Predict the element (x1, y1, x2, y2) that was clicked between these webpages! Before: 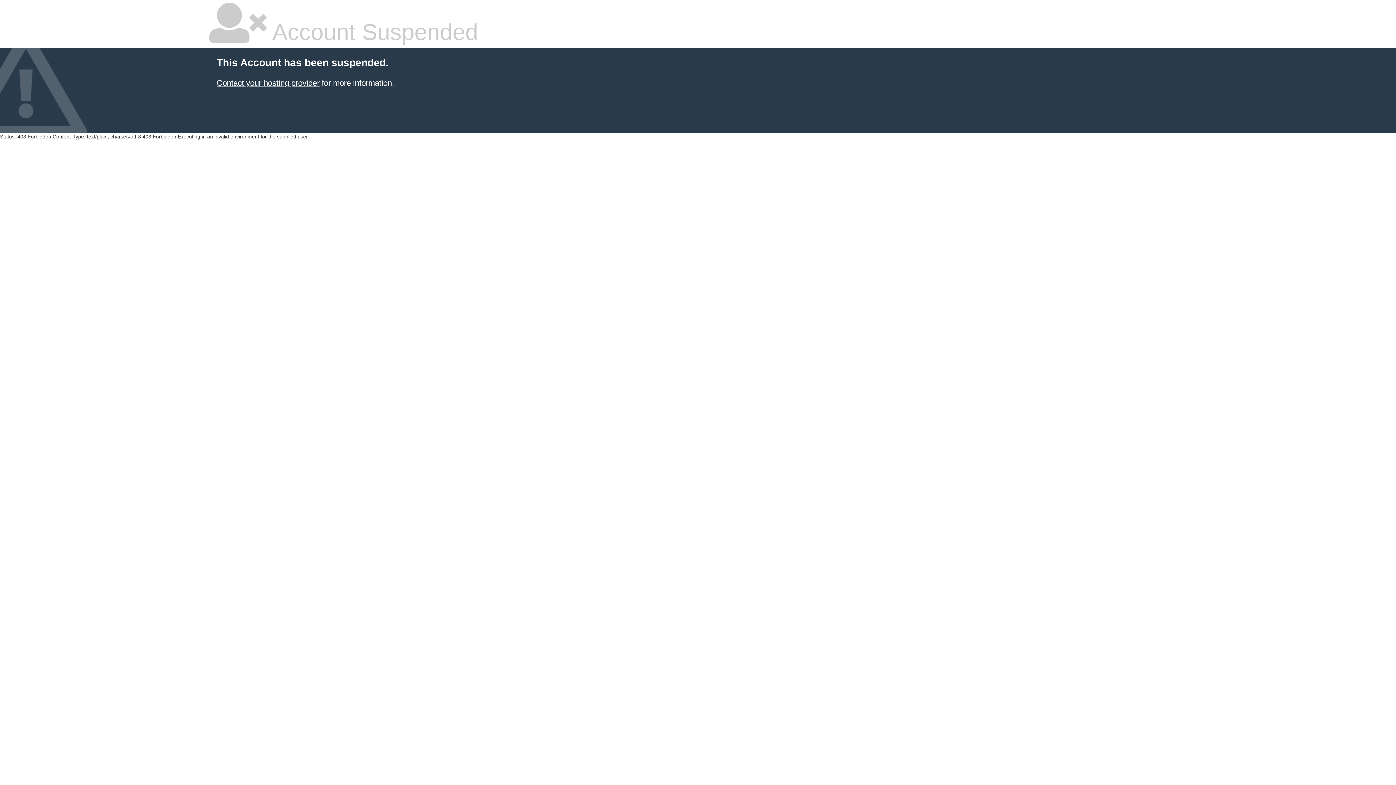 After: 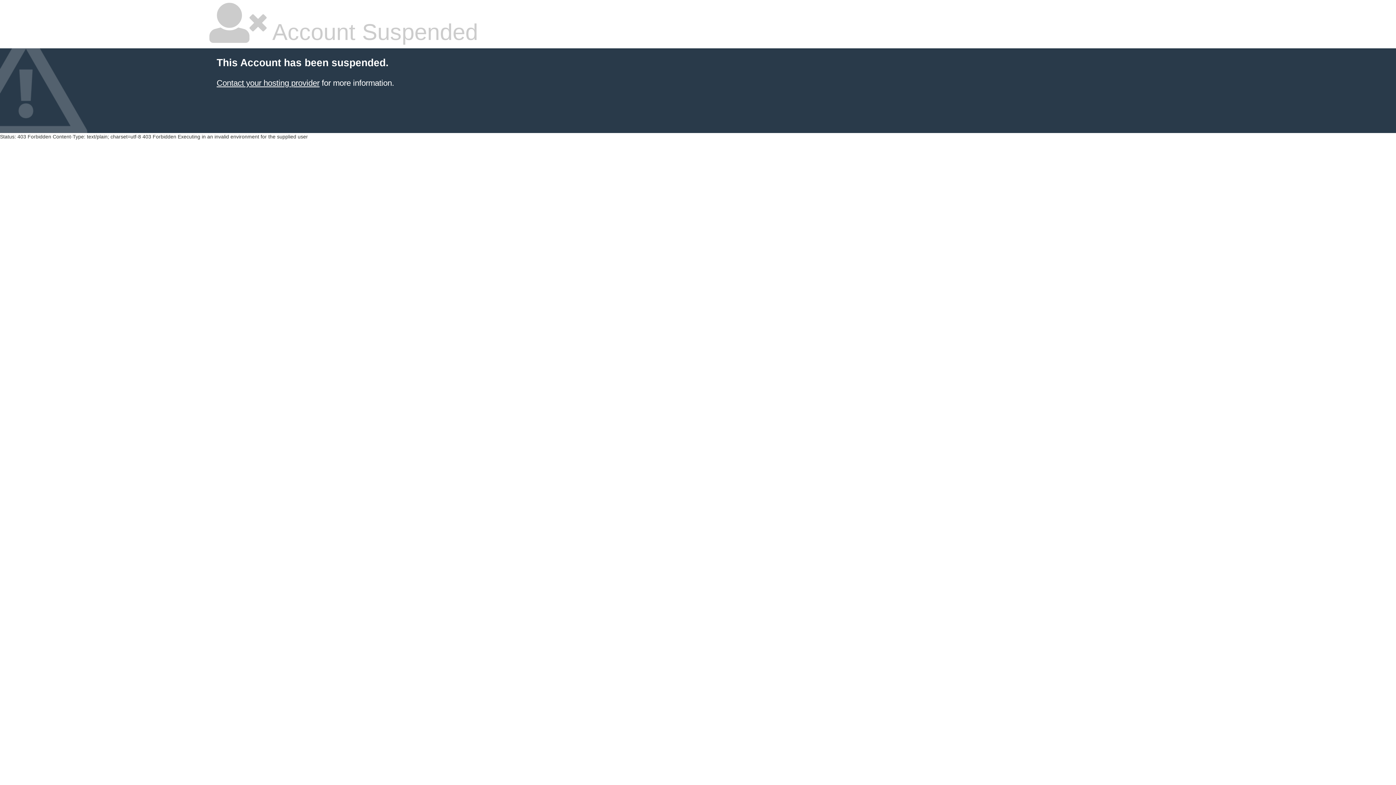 Action: label: Contact your hosting provider bbox: (216, 78, 319, 87)